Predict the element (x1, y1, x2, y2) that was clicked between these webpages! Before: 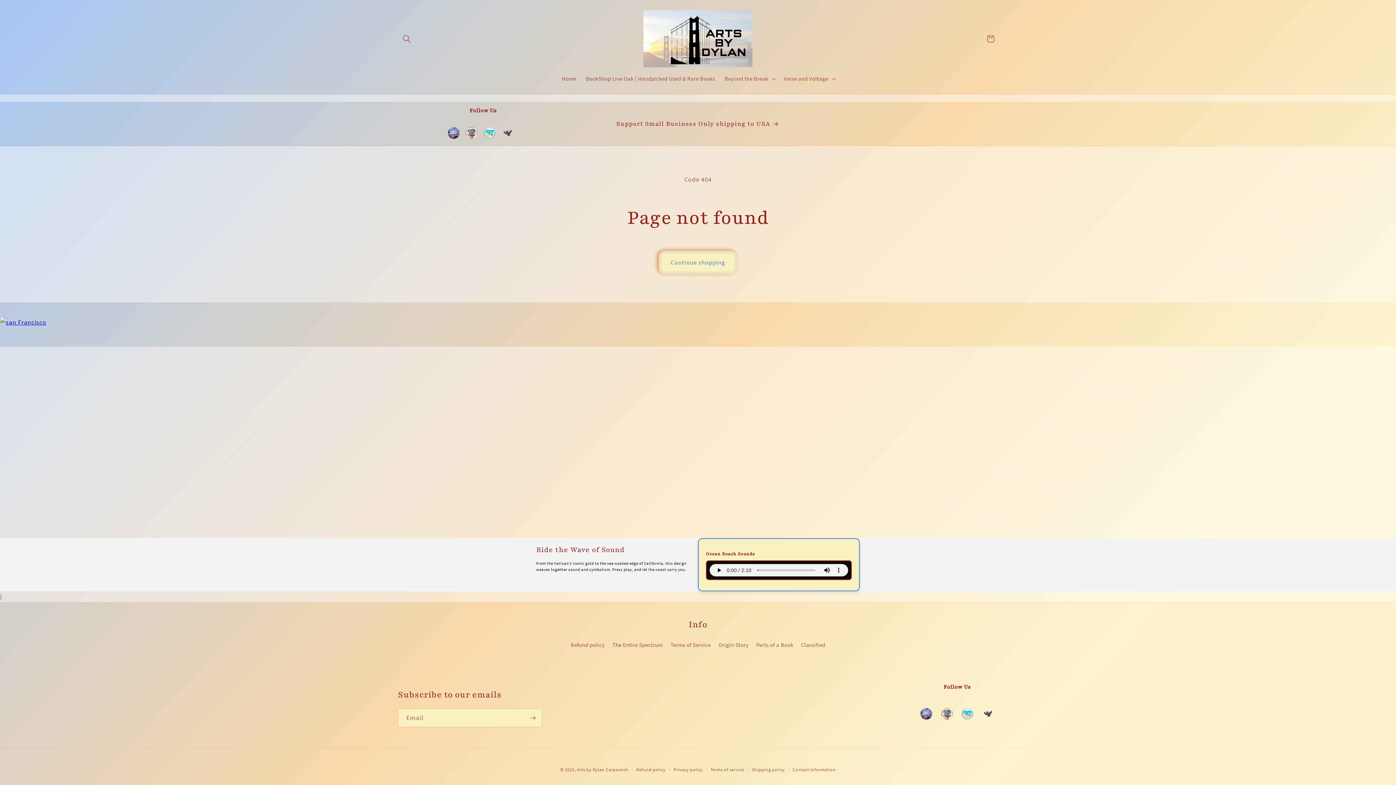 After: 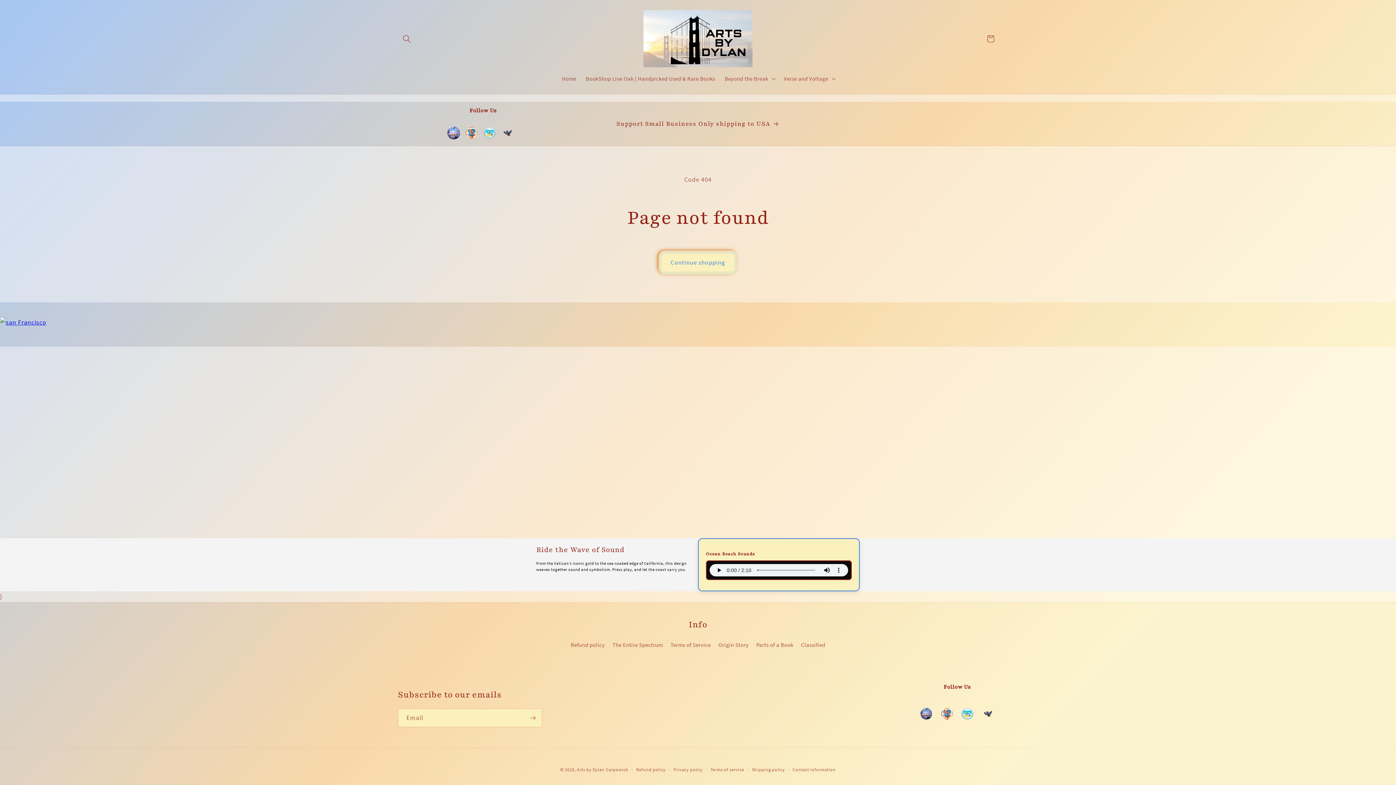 Action: label: Facebook bbox: (444, 127, 462, 142)